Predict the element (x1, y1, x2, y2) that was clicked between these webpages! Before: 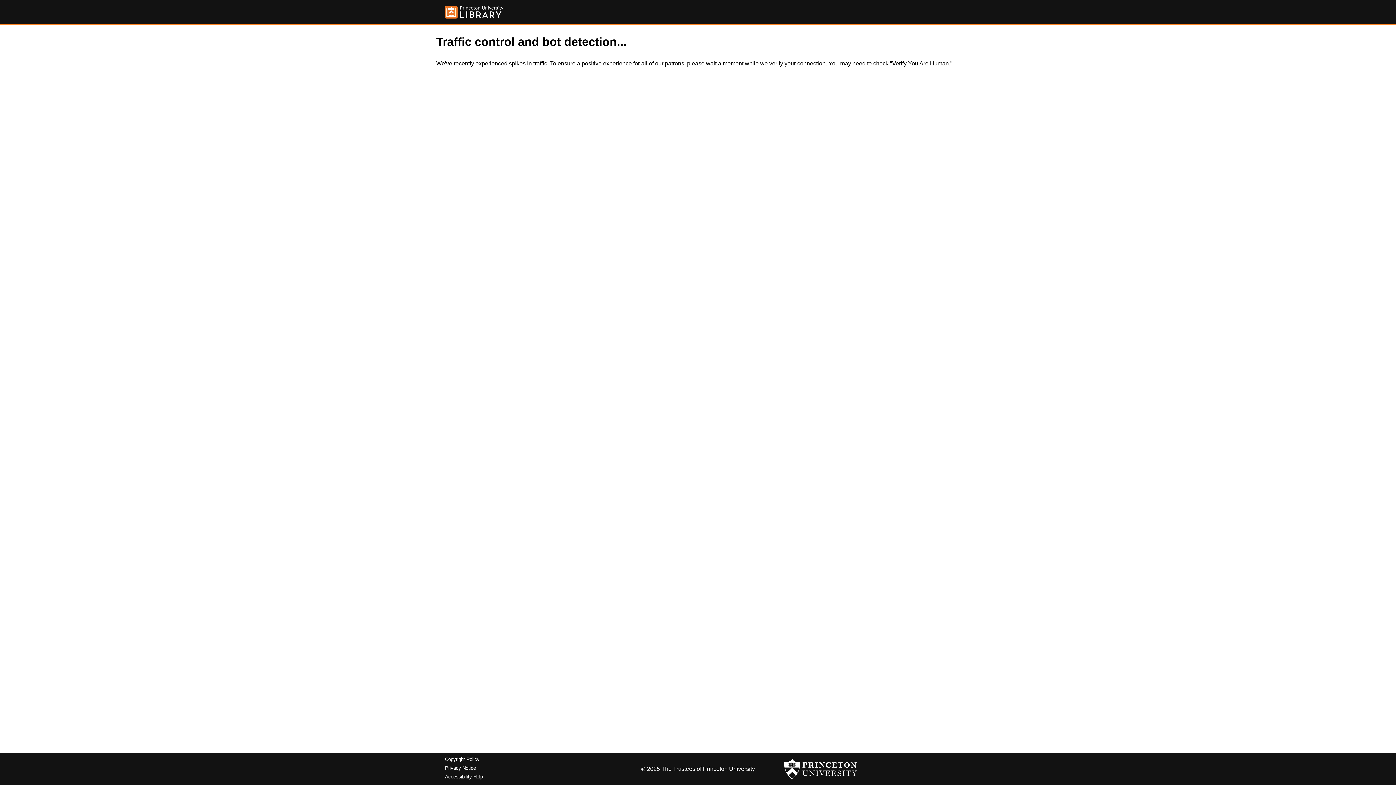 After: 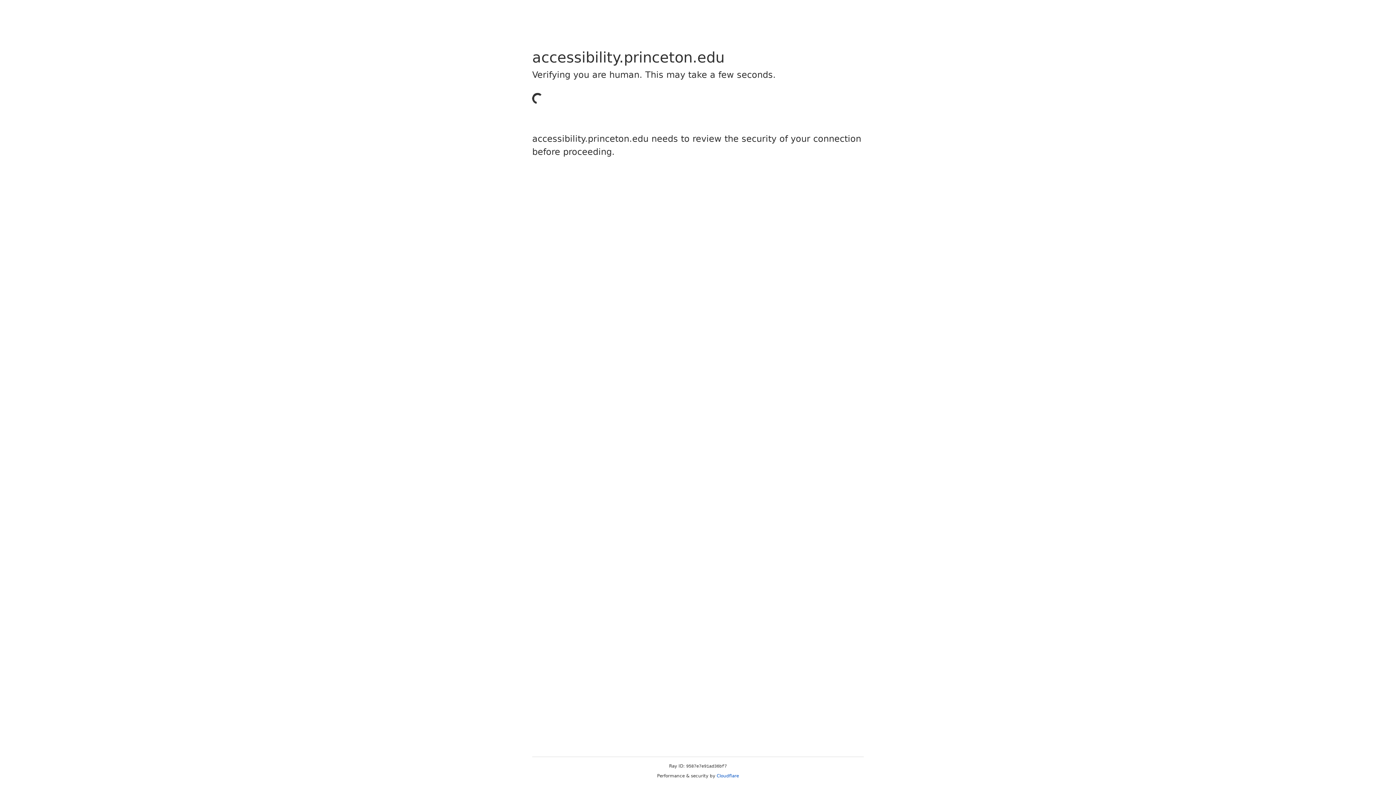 Action: label: Accessibility Help bbox: (445, 774, 482, 779)